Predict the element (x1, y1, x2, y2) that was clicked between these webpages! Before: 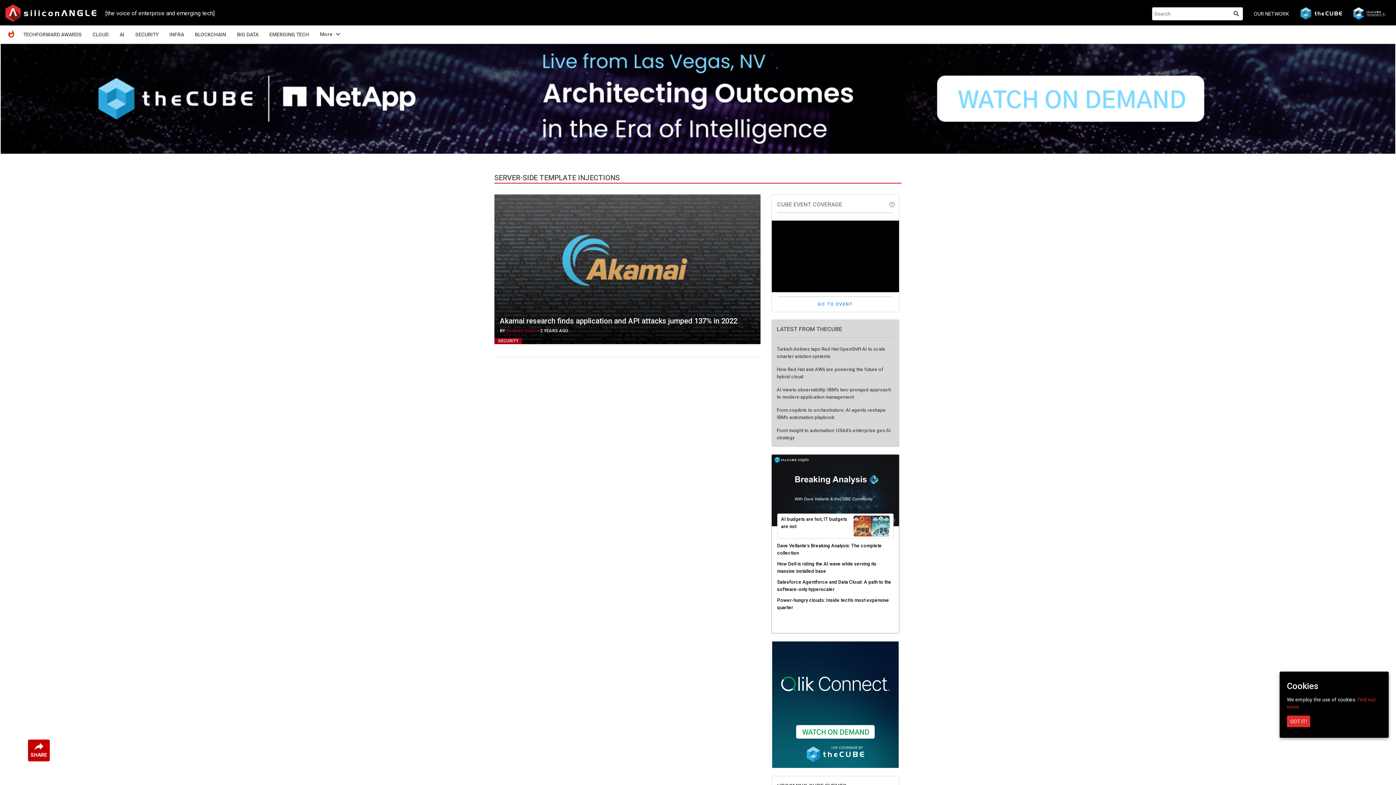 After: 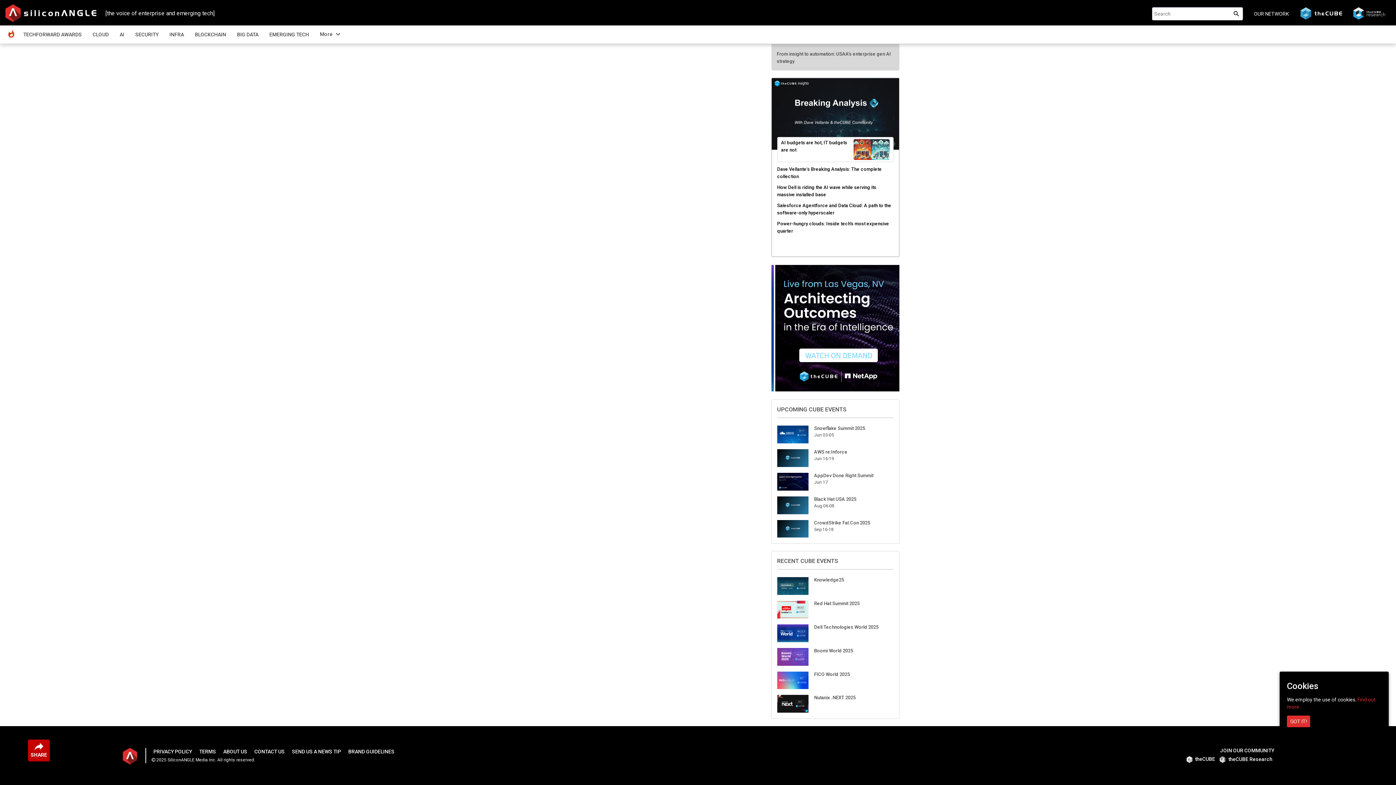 Action: bbox: (814, 724, 834, 730) label: Jun 03-05